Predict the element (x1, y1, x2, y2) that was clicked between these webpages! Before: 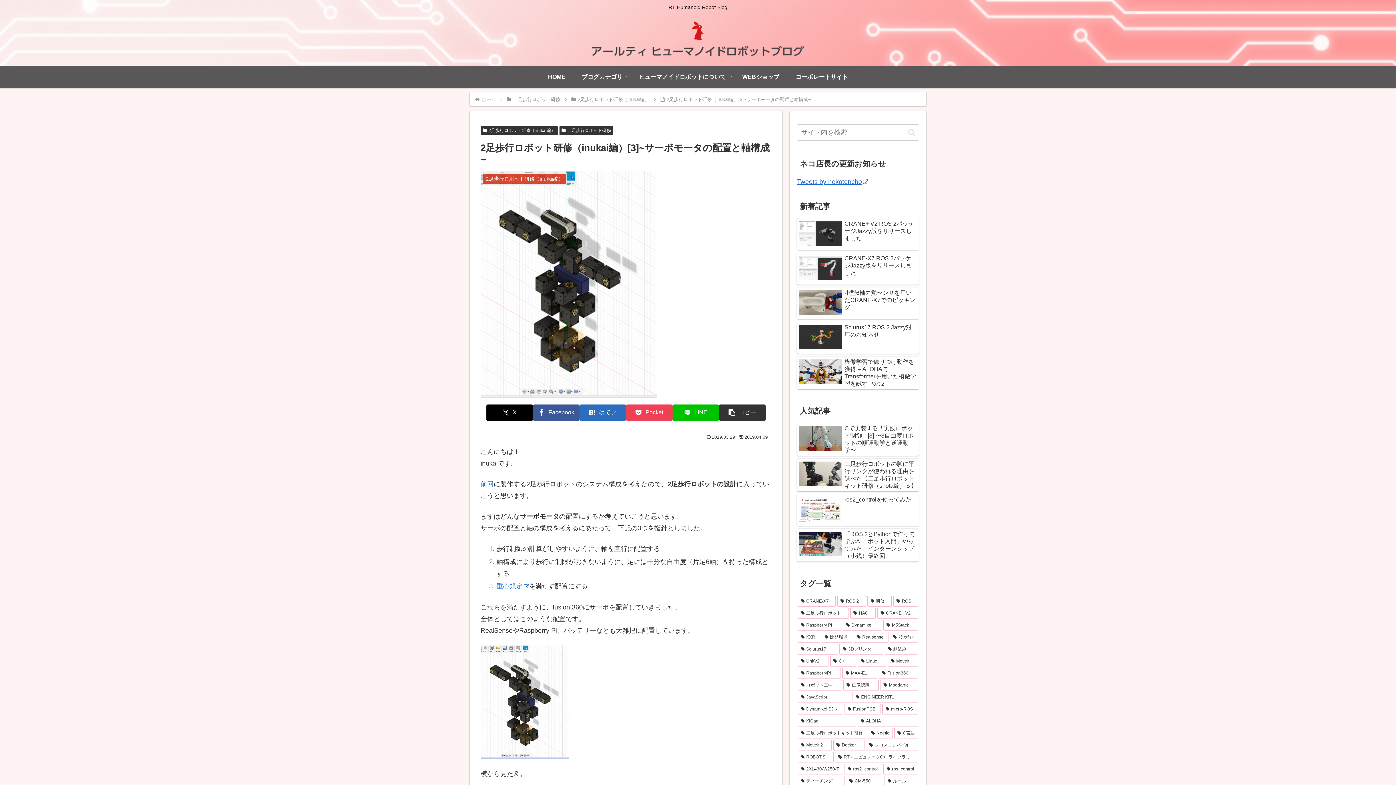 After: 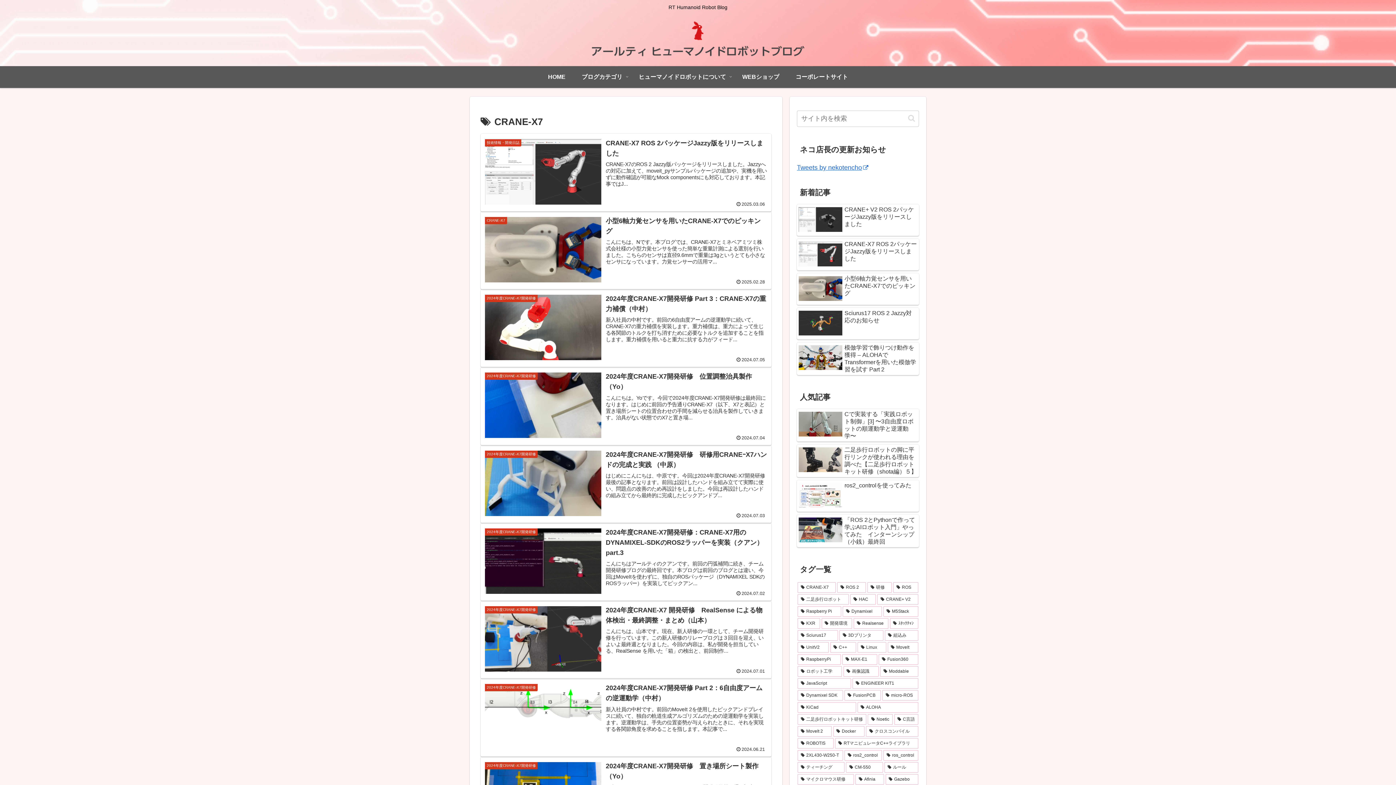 Action: label: CRANE-X7 (41個の項目) bbox: (797, 596, 836, 607)